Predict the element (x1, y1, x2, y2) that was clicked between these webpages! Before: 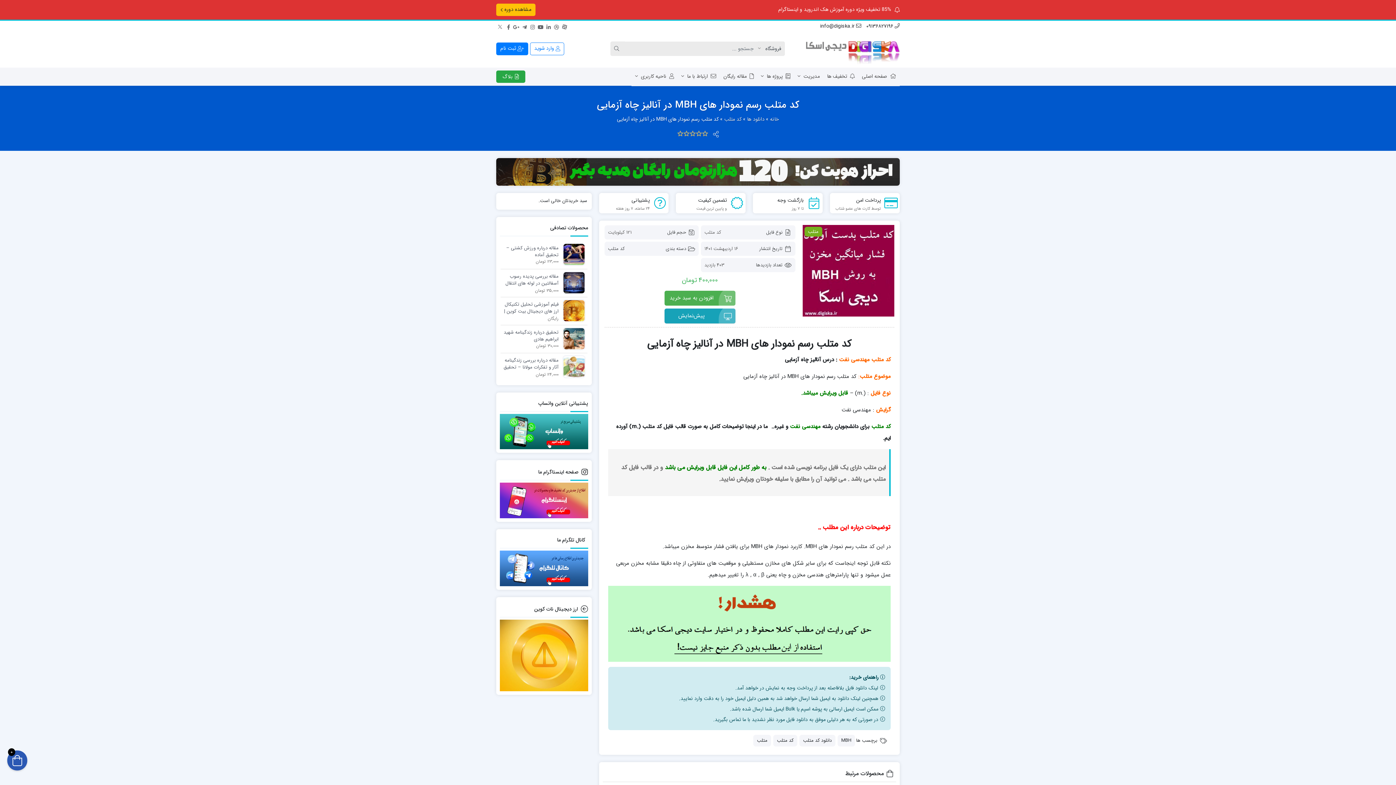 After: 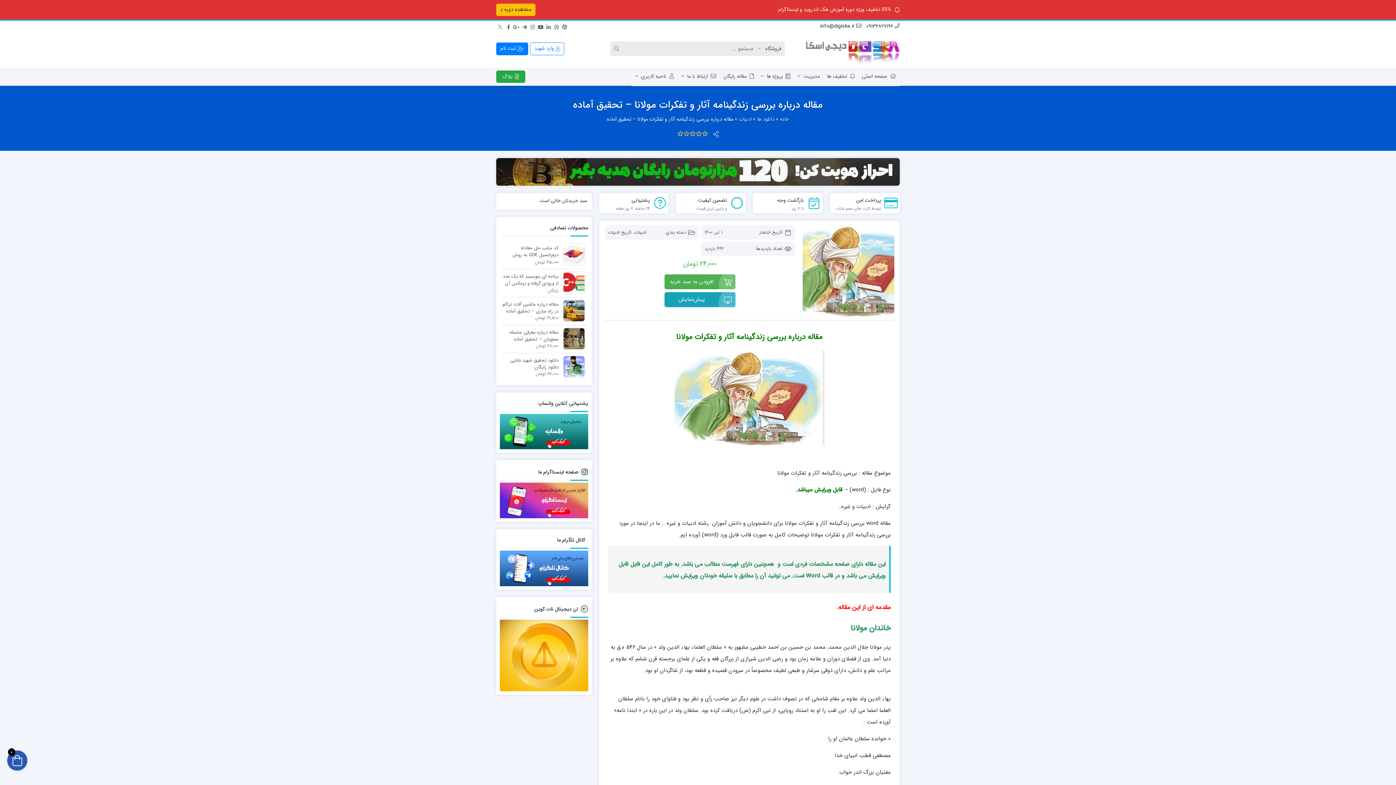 Action: bbox: (558, 362, 585, 370)